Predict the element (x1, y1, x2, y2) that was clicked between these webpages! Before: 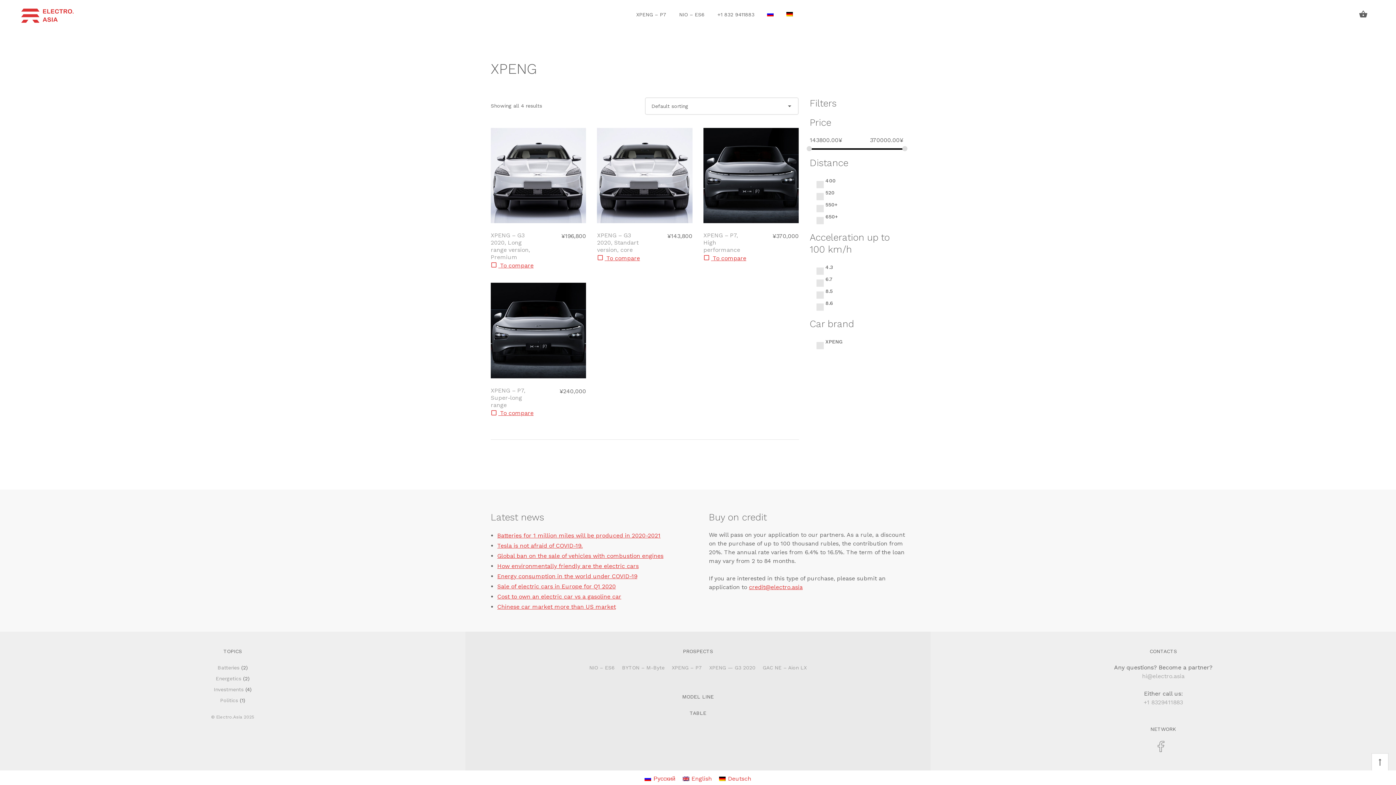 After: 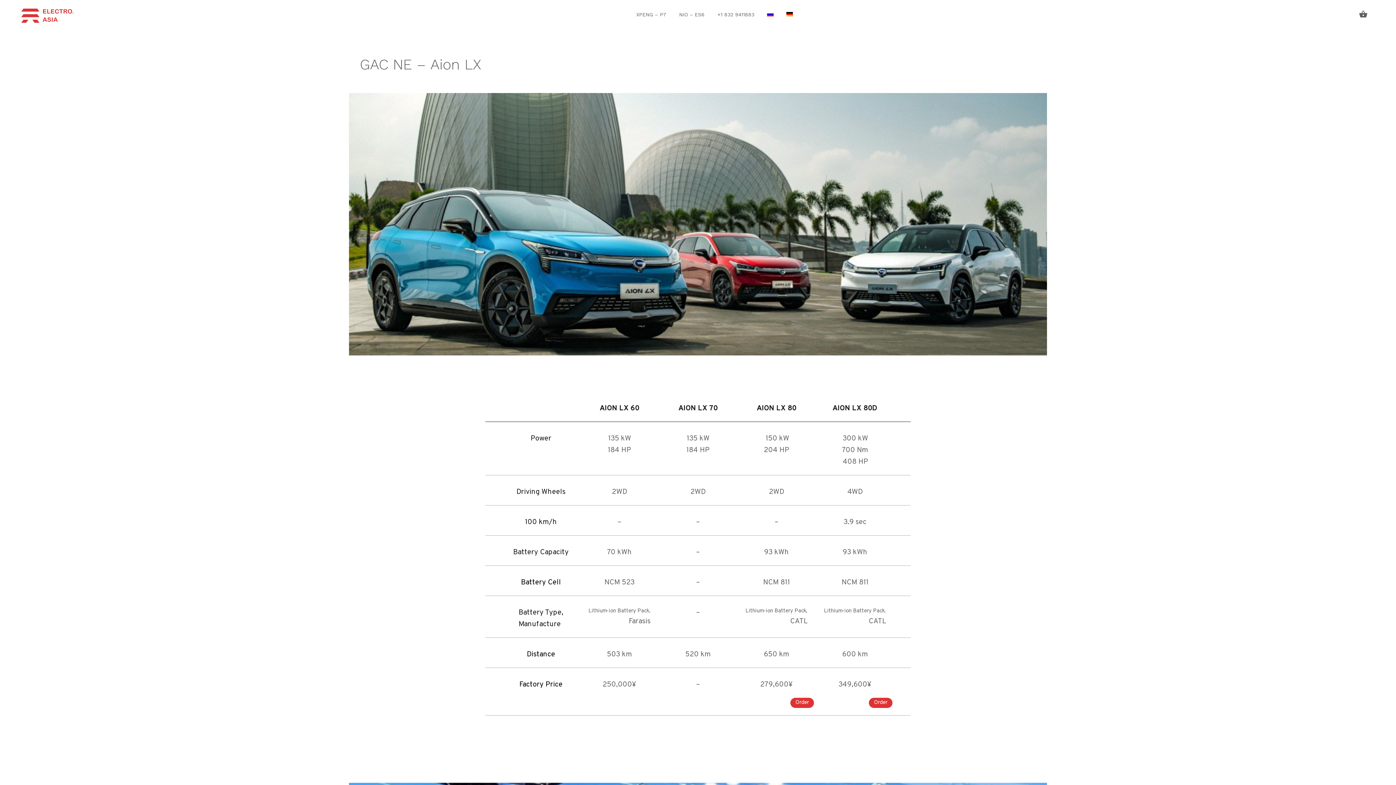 Action: bbox: (762, 665, 806, 670) label: GAC NE – Aion LX